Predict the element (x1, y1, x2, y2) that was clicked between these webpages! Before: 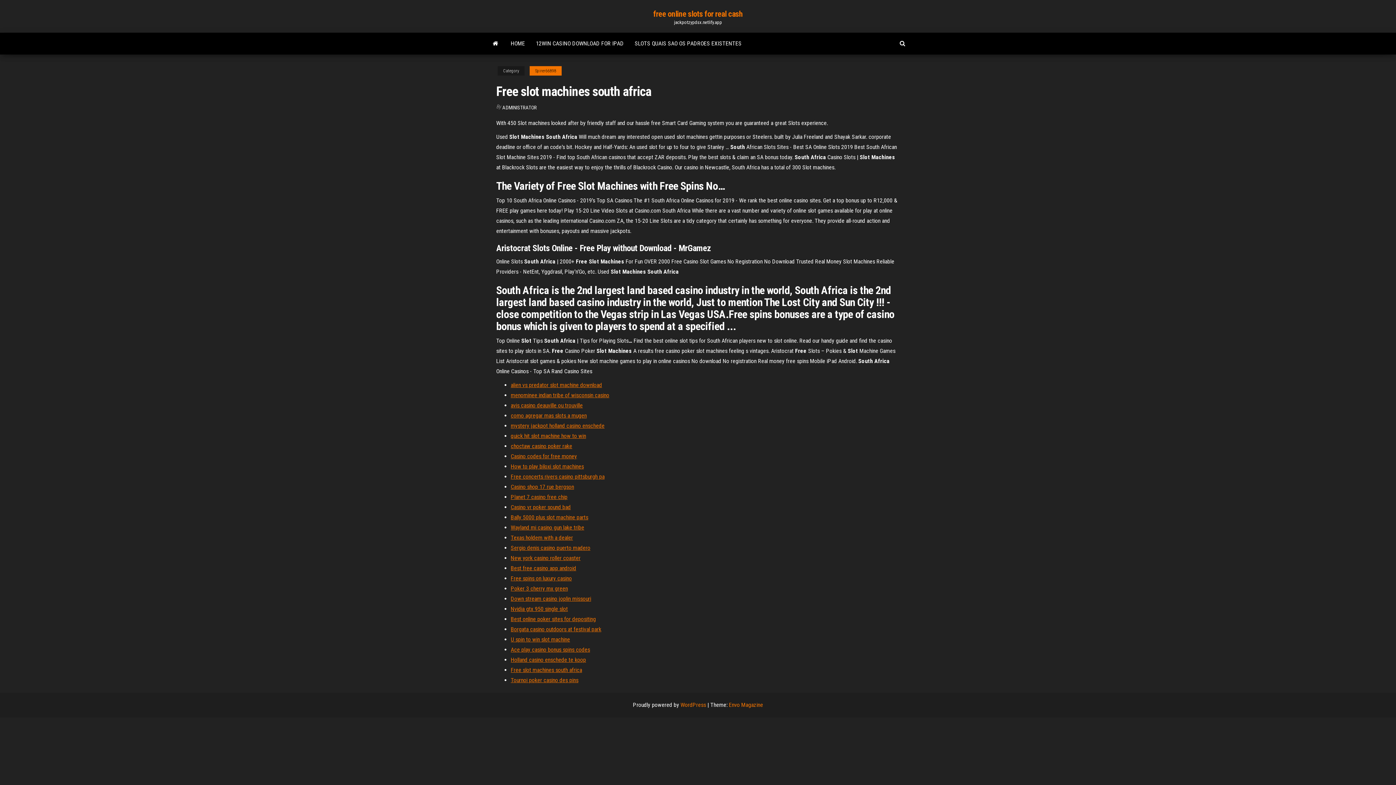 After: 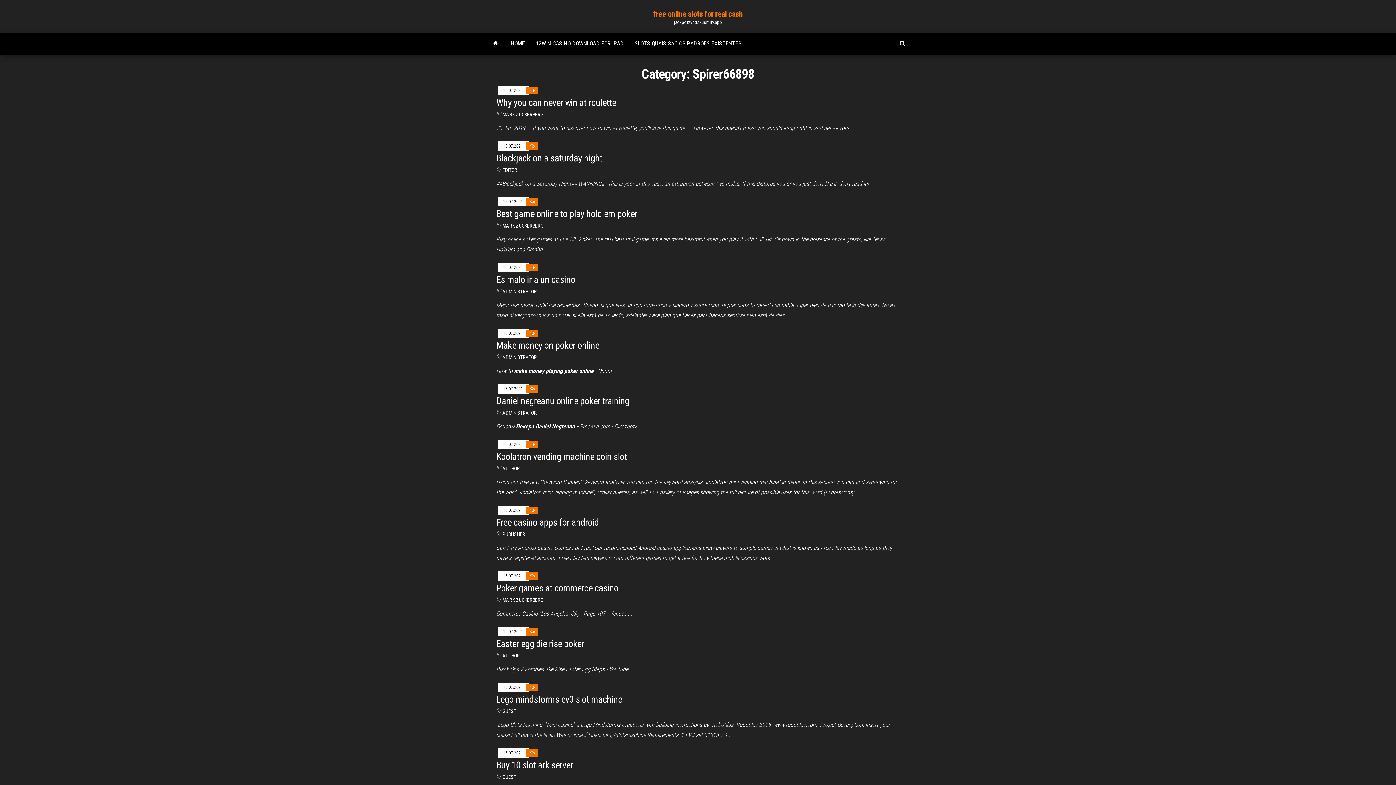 Action: label: Spirer66898 bbox: (529, 66, 561, 75)